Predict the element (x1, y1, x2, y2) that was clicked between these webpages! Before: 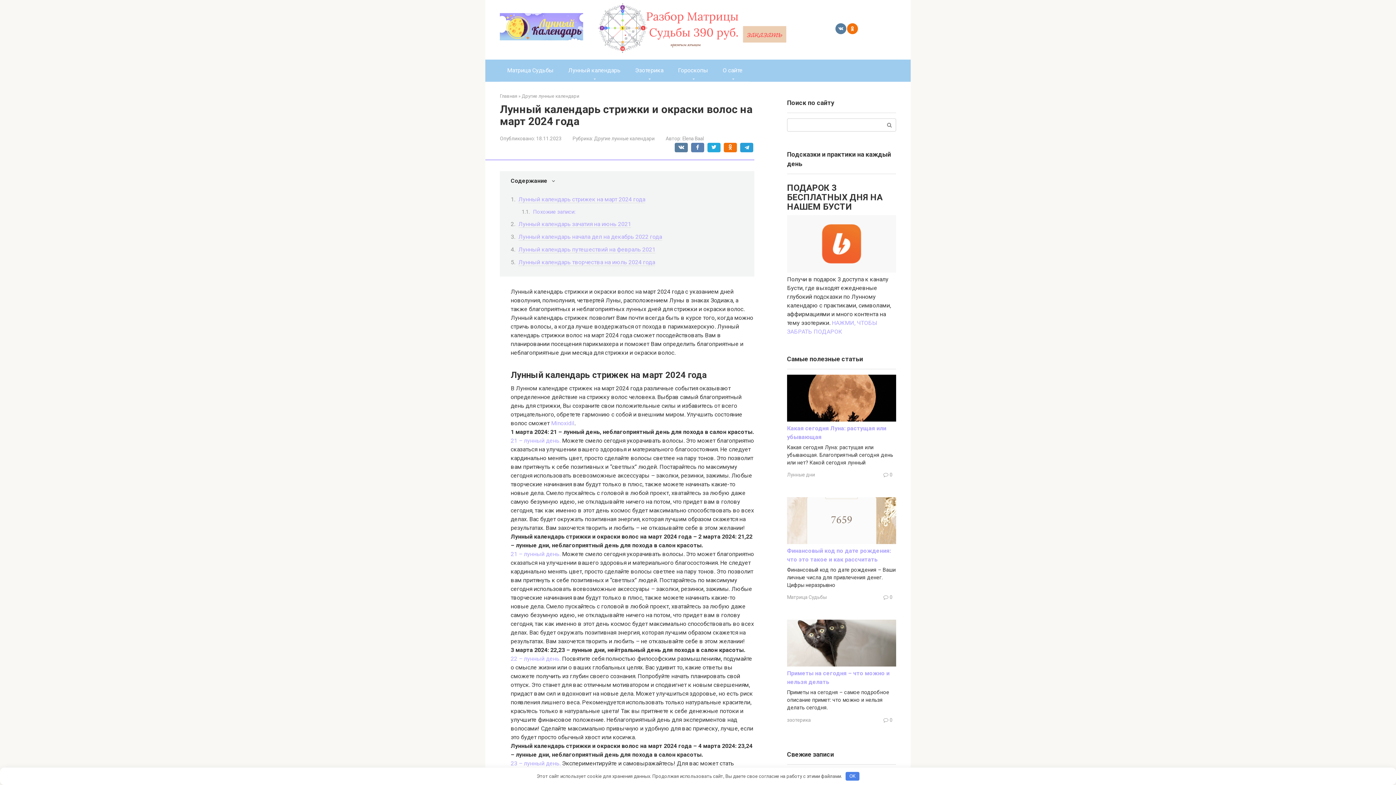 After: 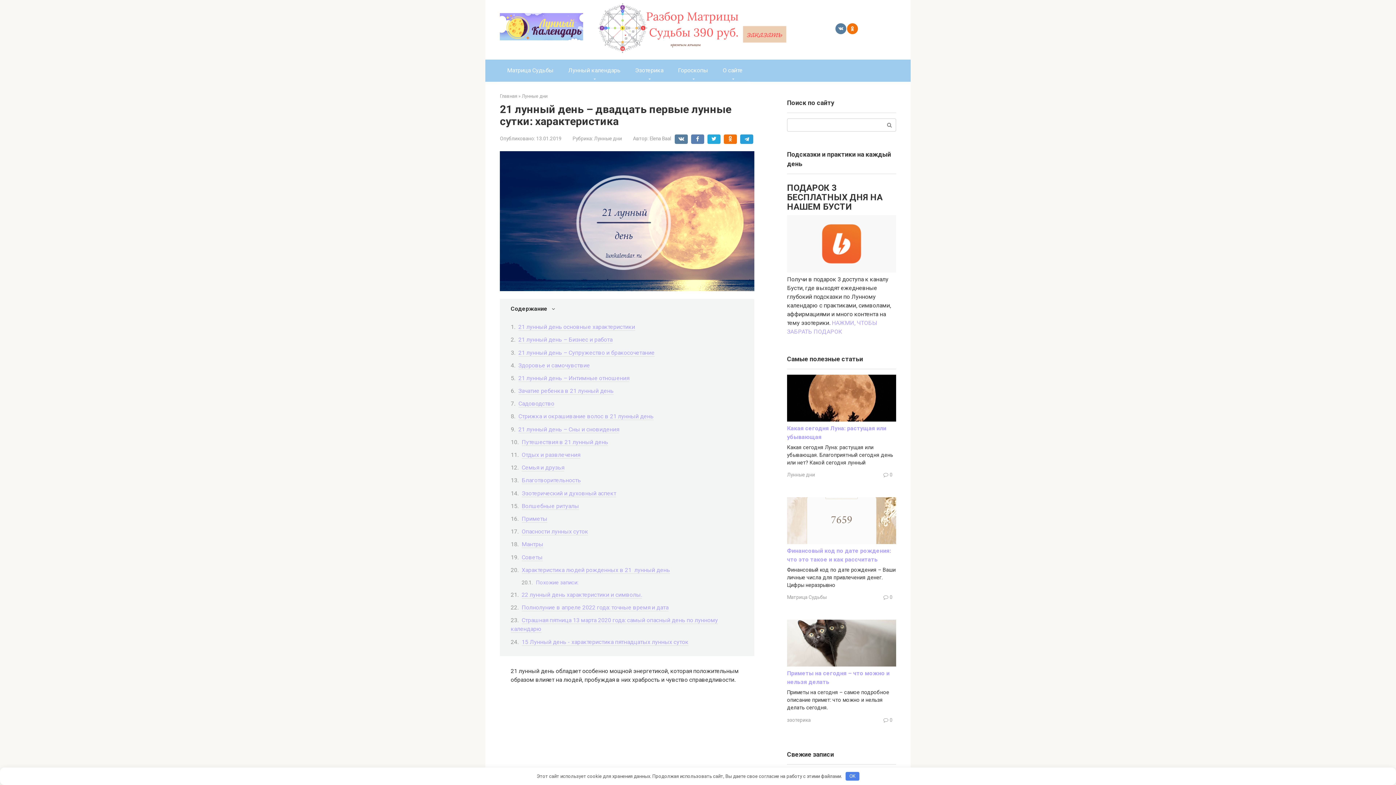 Action: bbox: (510, 550, 562, 557) label: 21 – лунный день. 